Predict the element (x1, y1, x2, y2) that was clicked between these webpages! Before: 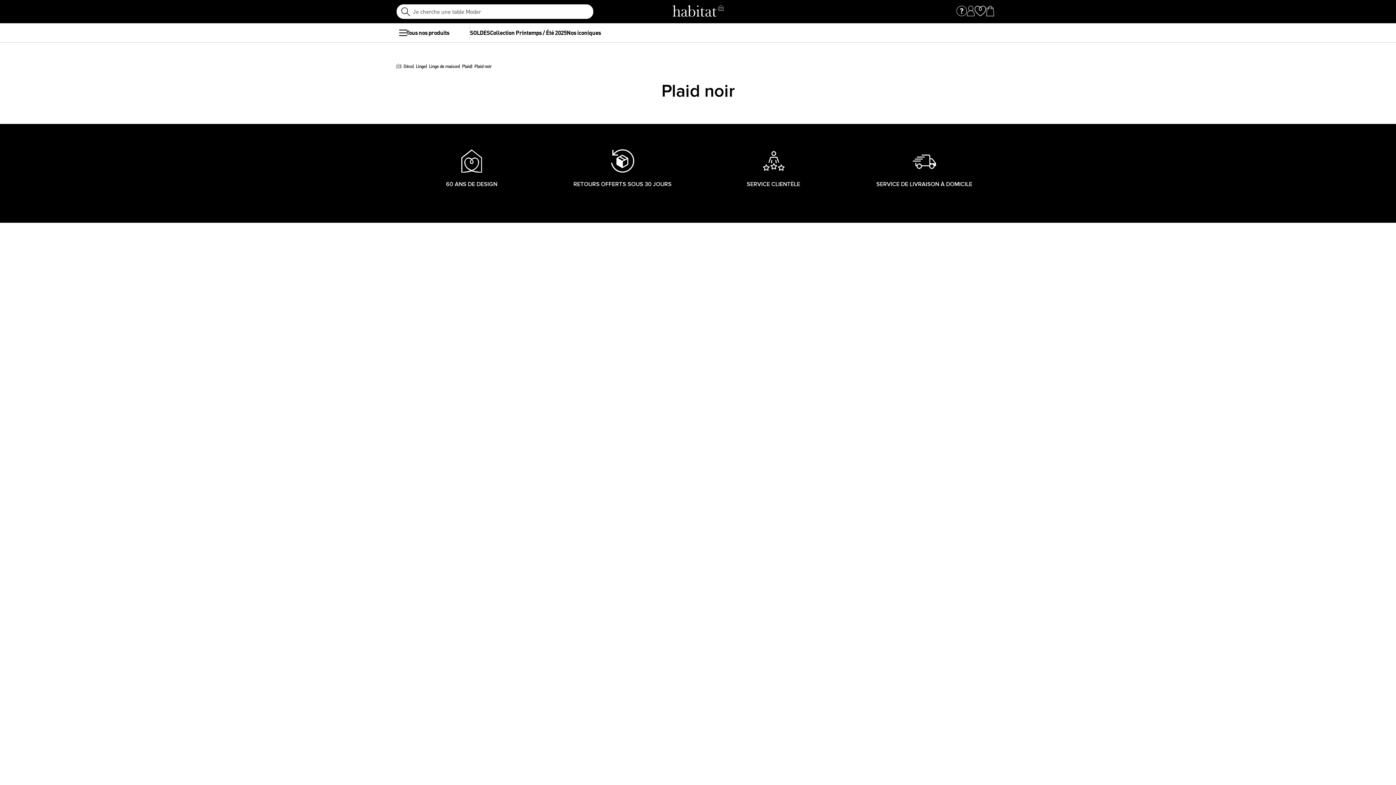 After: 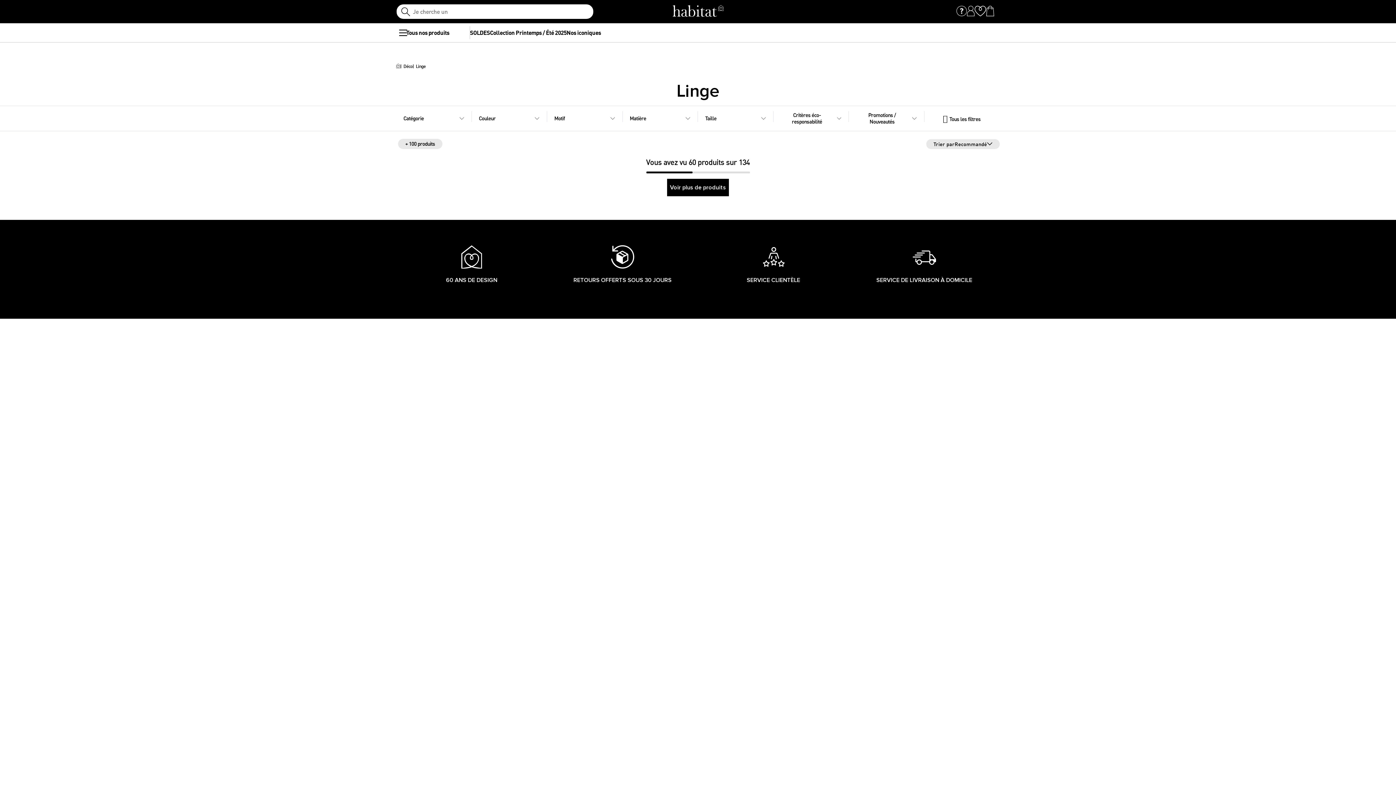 Action: bbox: (416, 61, 425, 71) label: Linge